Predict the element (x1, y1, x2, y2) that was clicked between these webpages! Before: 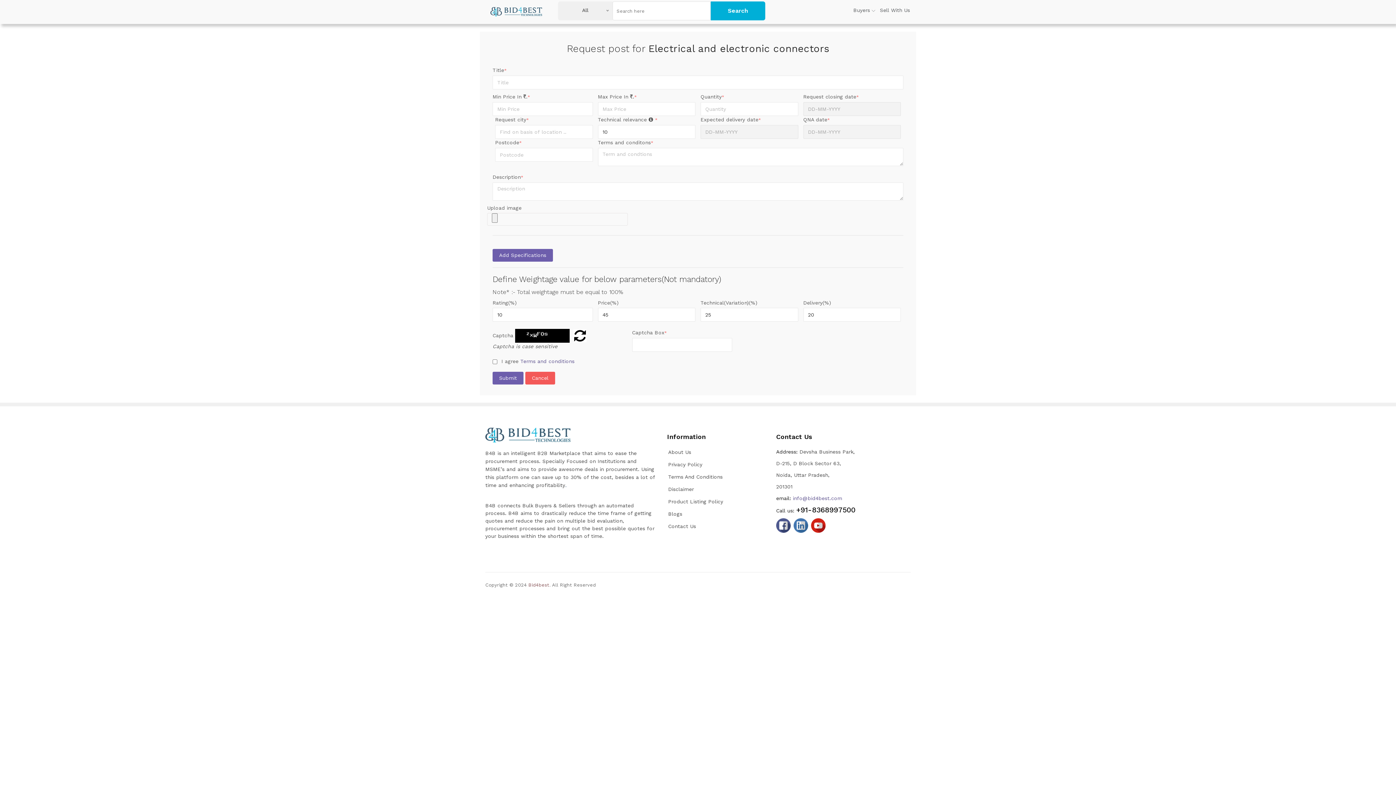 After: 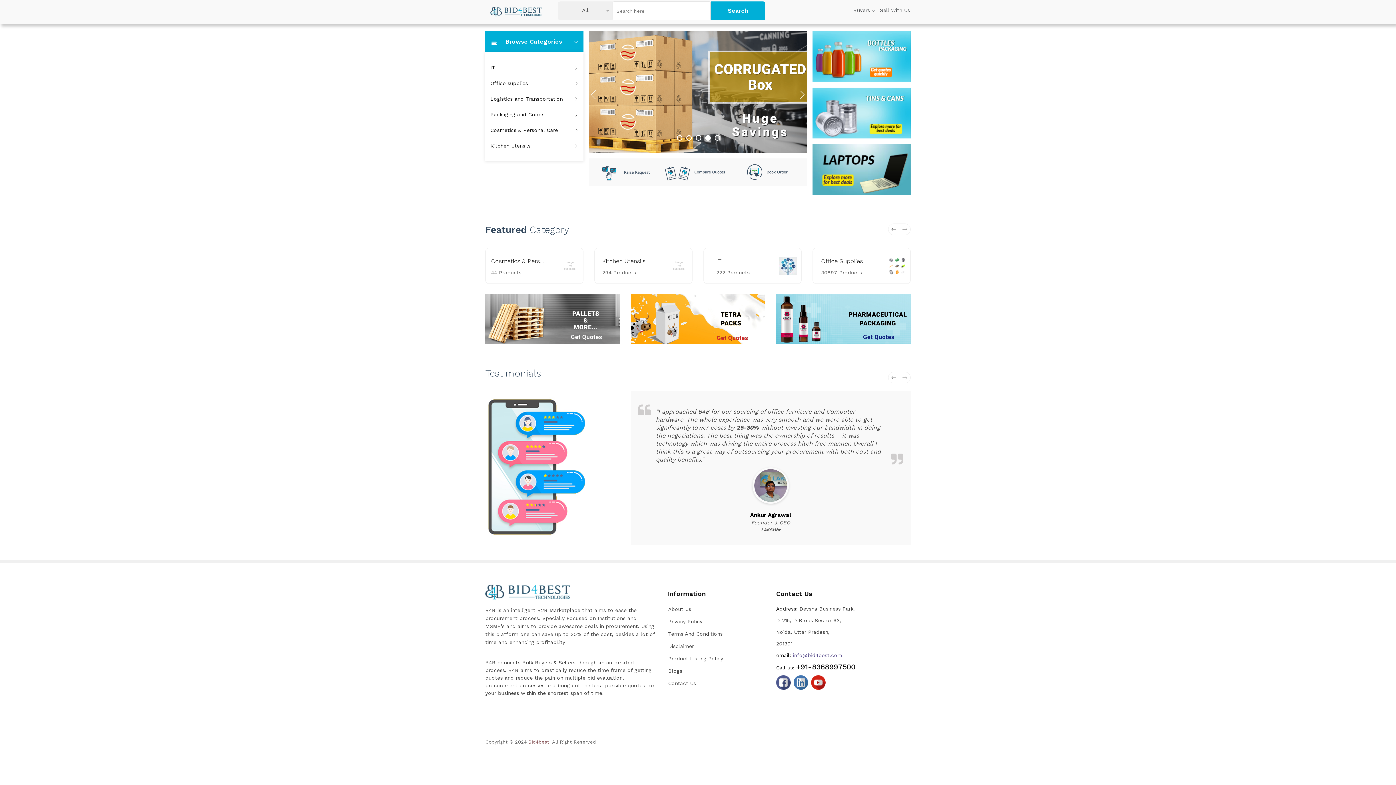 Action: bbox: (485, 432, 570, 438)